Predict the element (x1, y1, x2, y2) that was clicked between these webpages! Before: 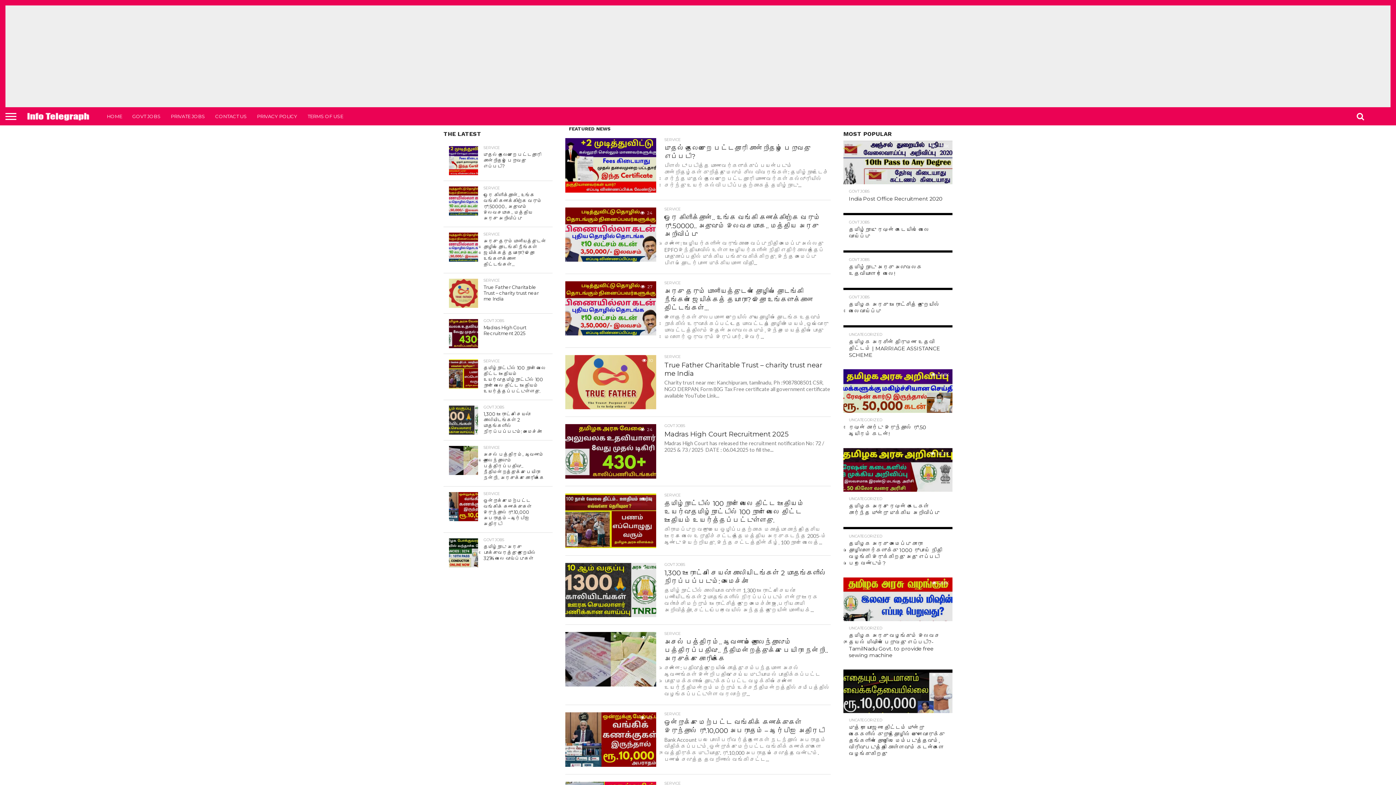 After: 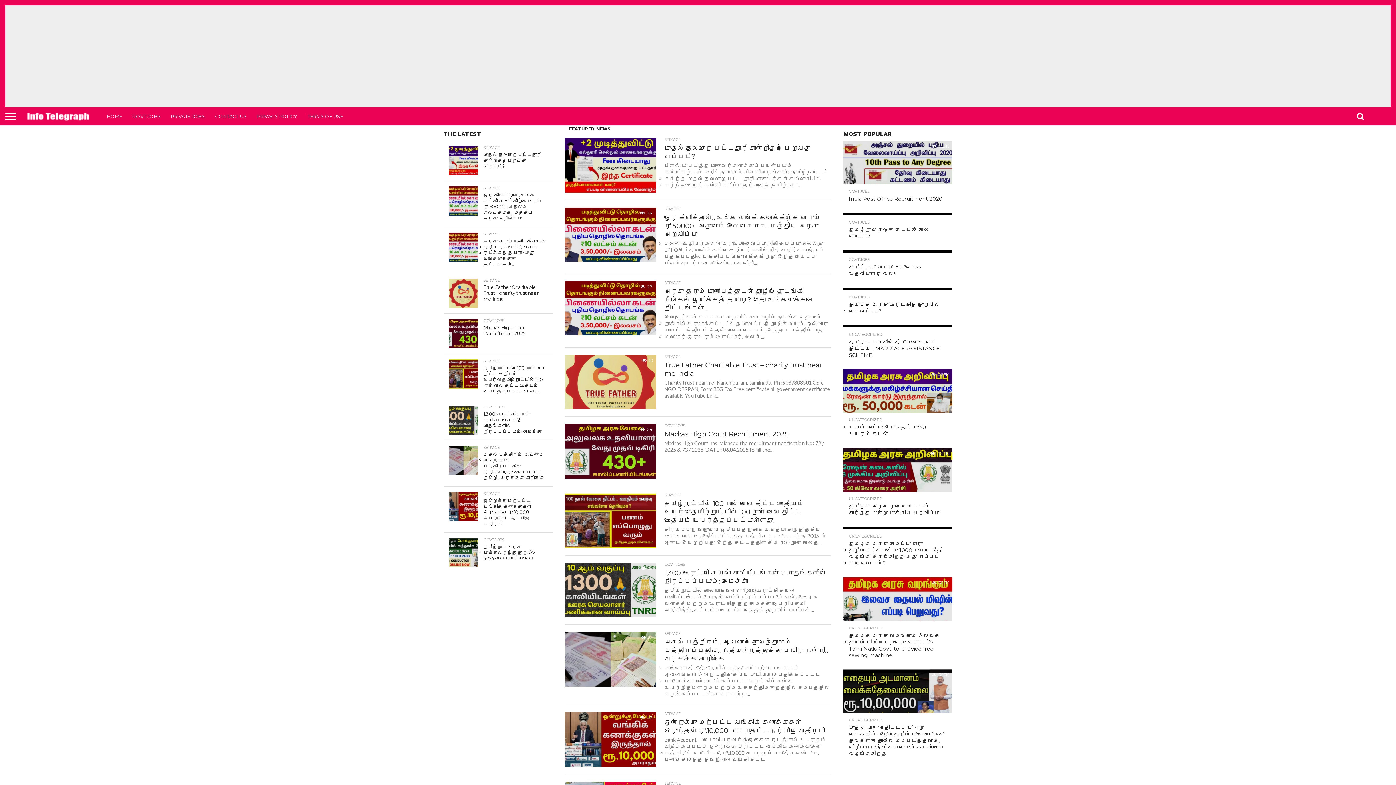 Action: bbox: (101, 107, 127, 125) label: HOME